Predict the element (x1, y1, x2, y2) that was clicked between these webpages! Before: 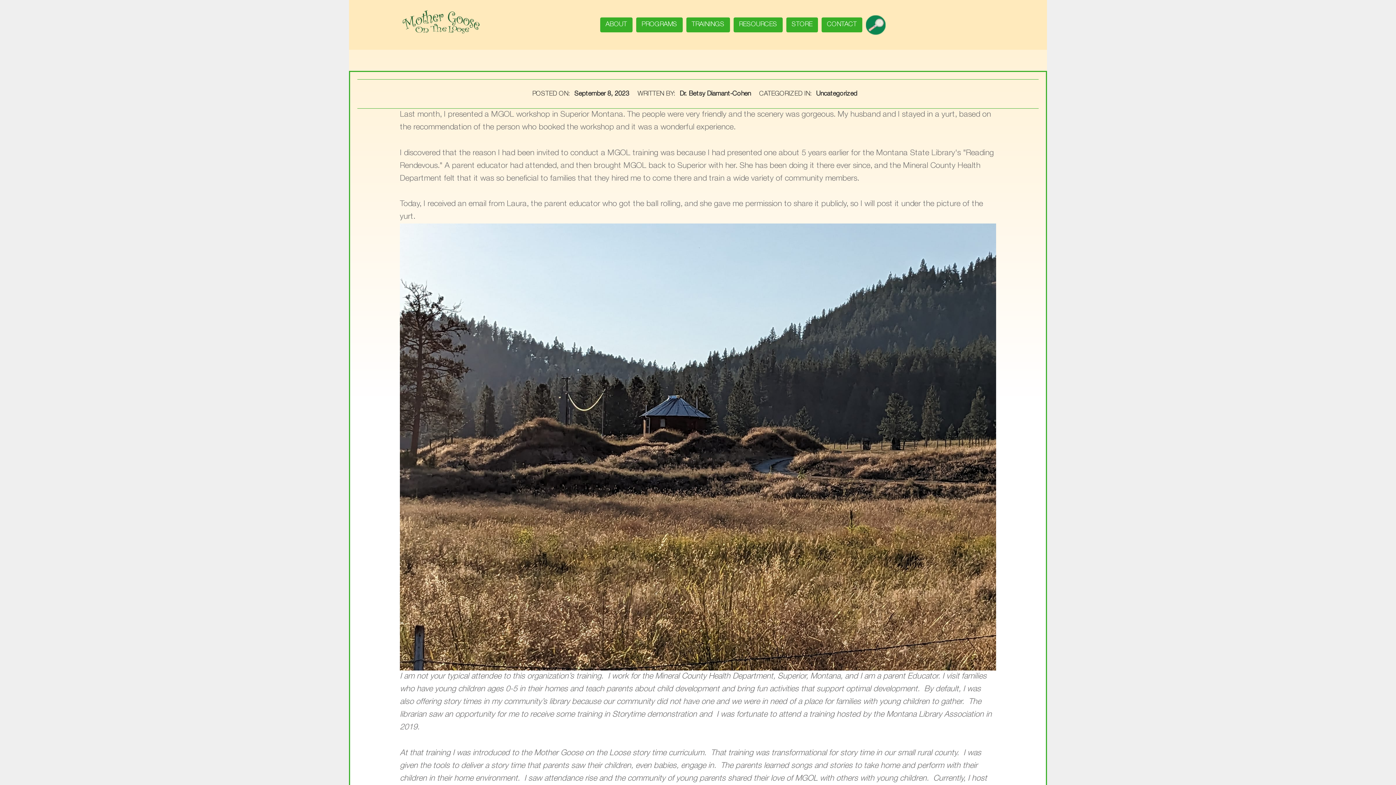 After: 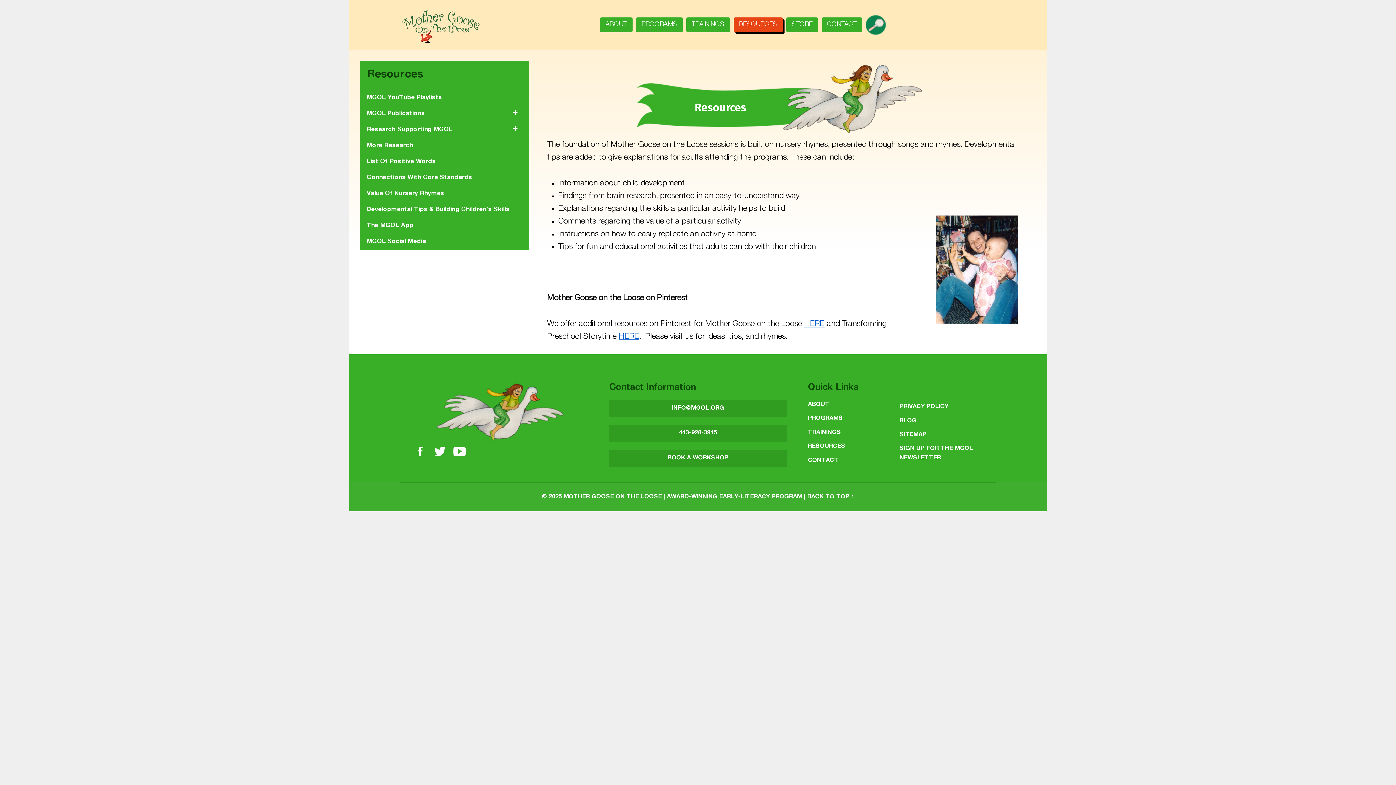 Action: bbox: (733, 17, 782, 32) label: RESOURCES